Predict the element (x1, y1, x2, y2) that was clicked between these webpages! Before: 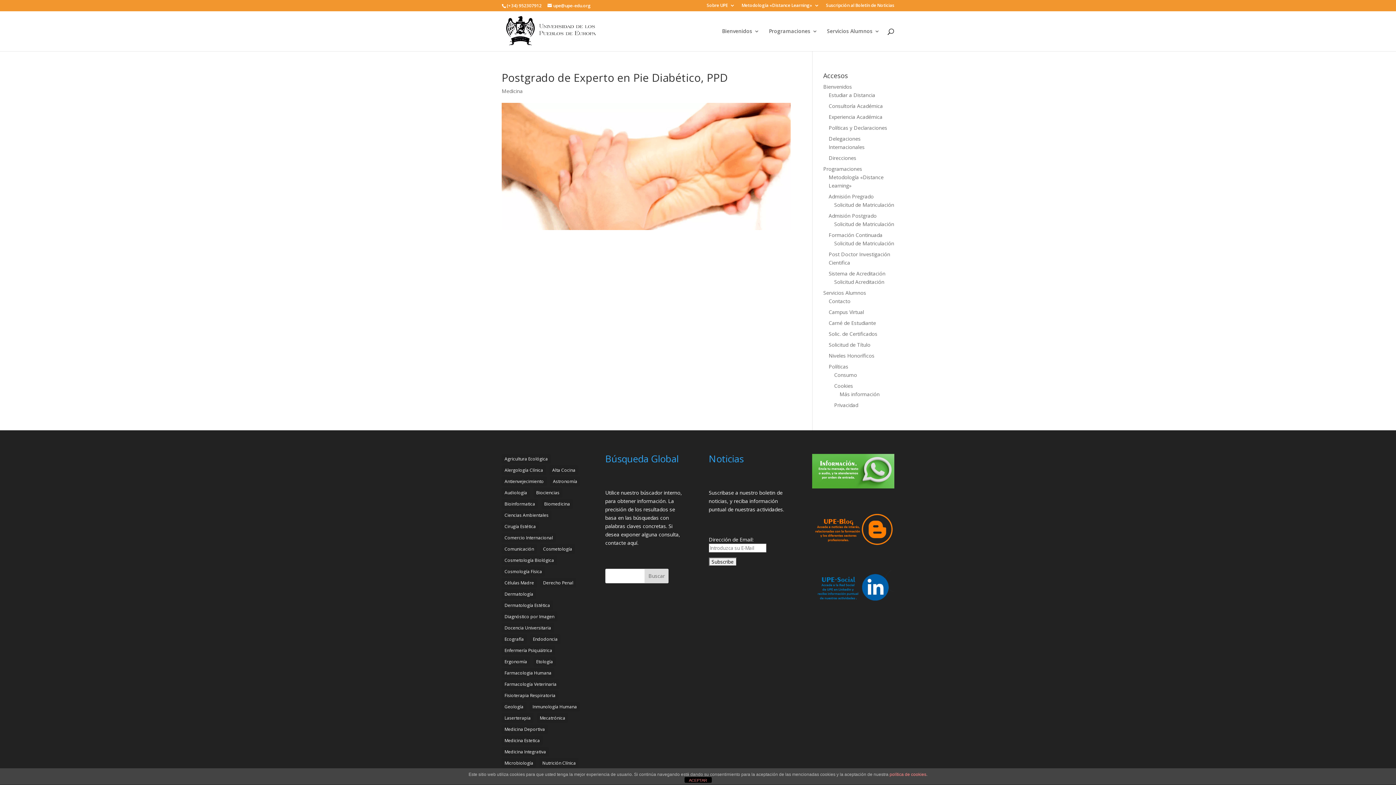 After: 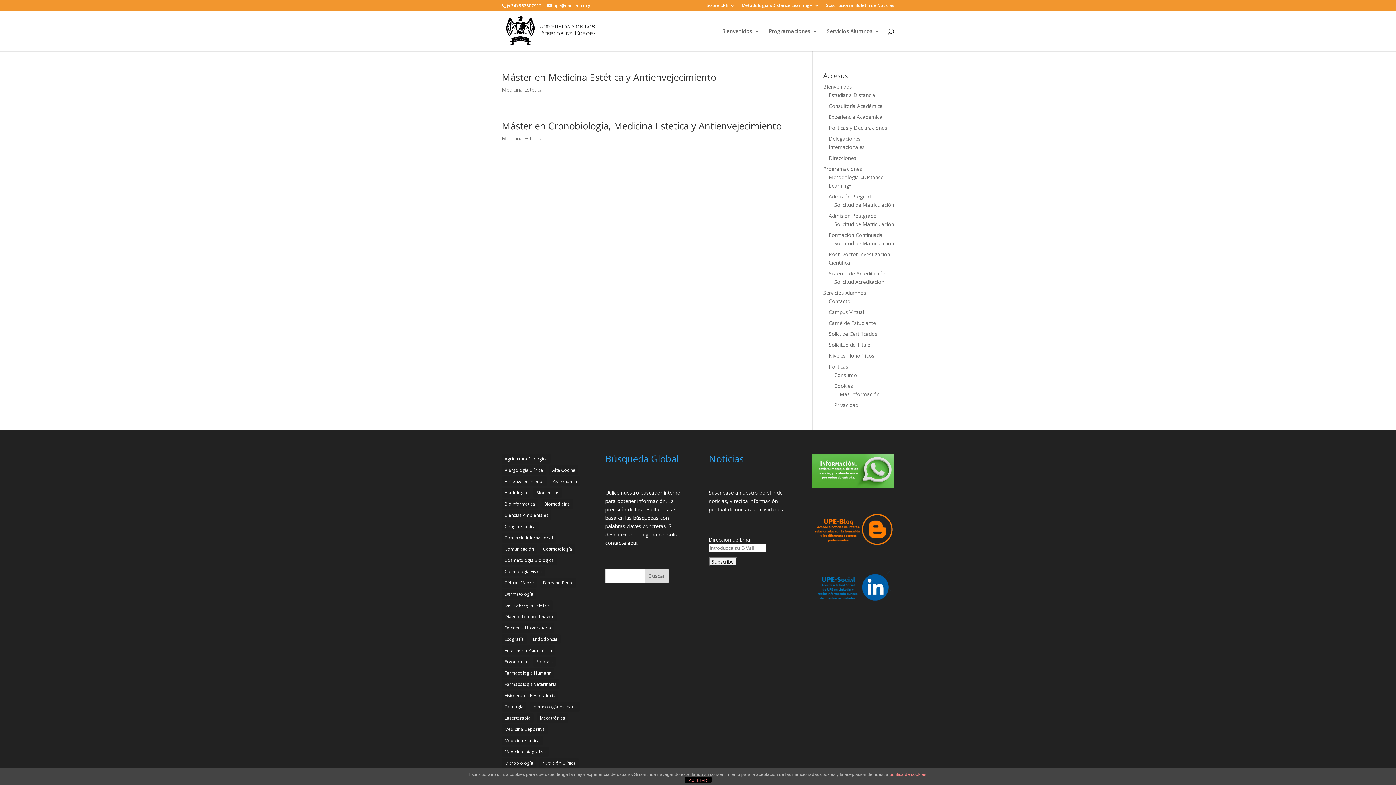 Action: label: Antienvejecimiento (2 elementos) bbox: (501, 476, 546, 486)